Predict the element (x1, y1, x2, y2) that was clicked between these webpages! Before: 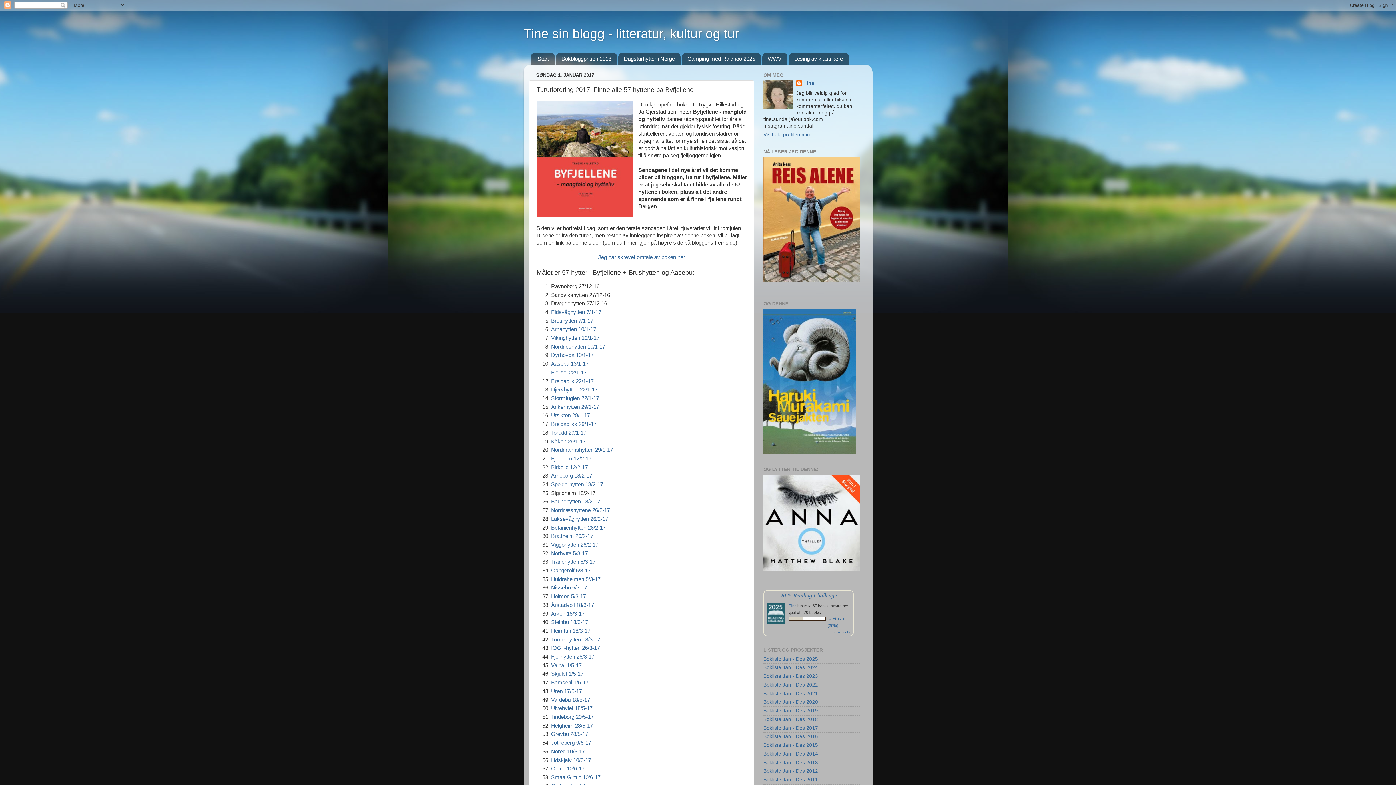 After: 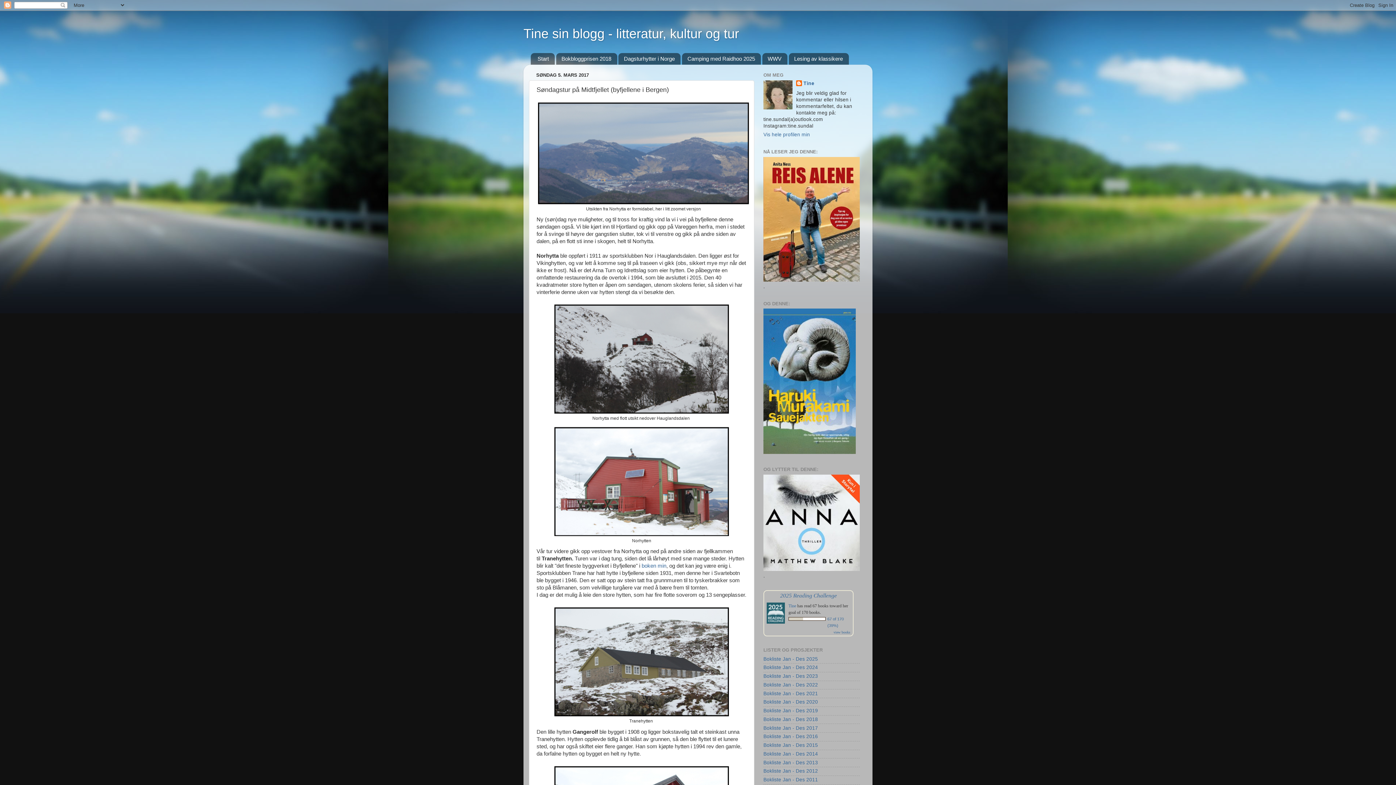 Action: label: Huldraheimen 5/3-17 bbox: (551, 576, 600, 582)